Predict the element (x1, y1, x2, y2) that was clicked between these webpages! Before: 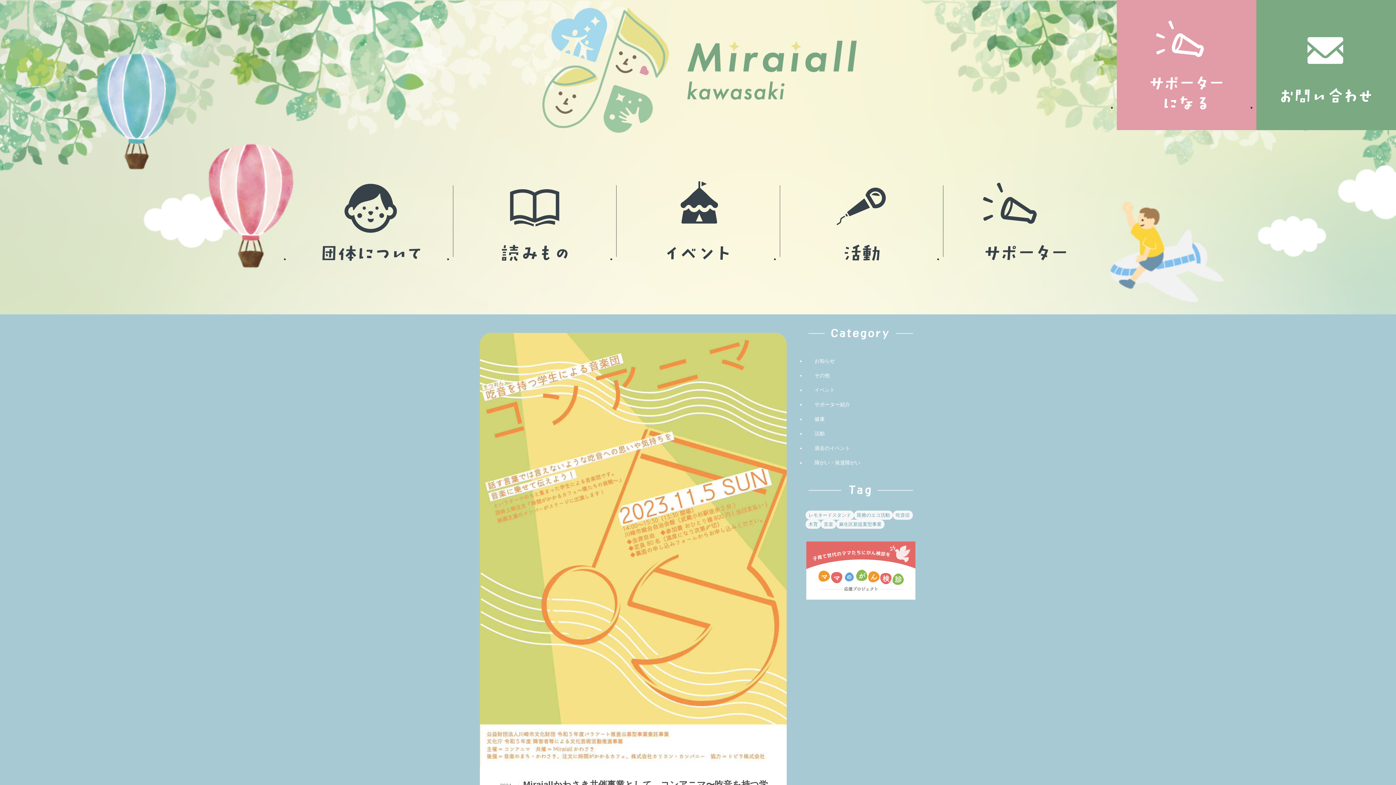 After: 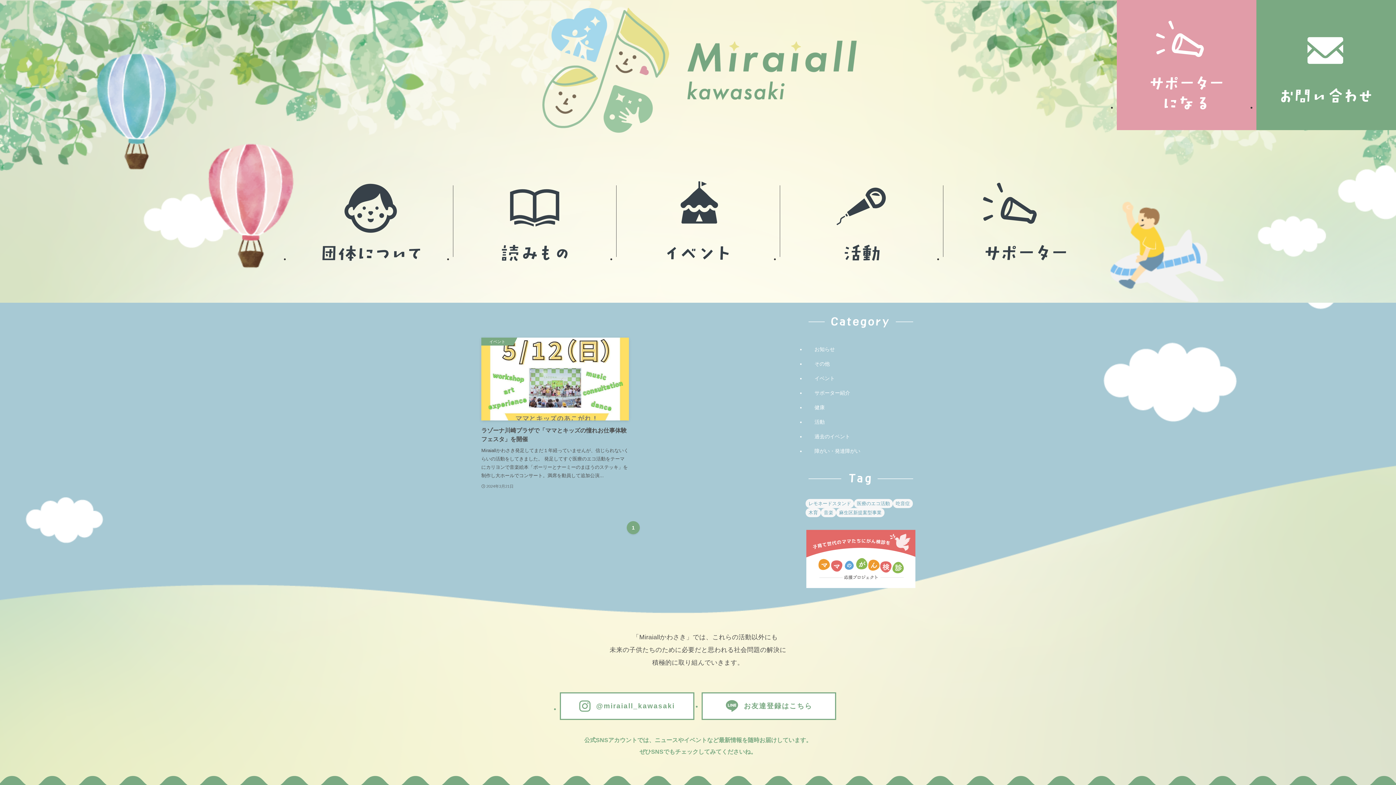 Action: label: 音楽 (1個の項目) bbox: (821, 519, 836, 529)